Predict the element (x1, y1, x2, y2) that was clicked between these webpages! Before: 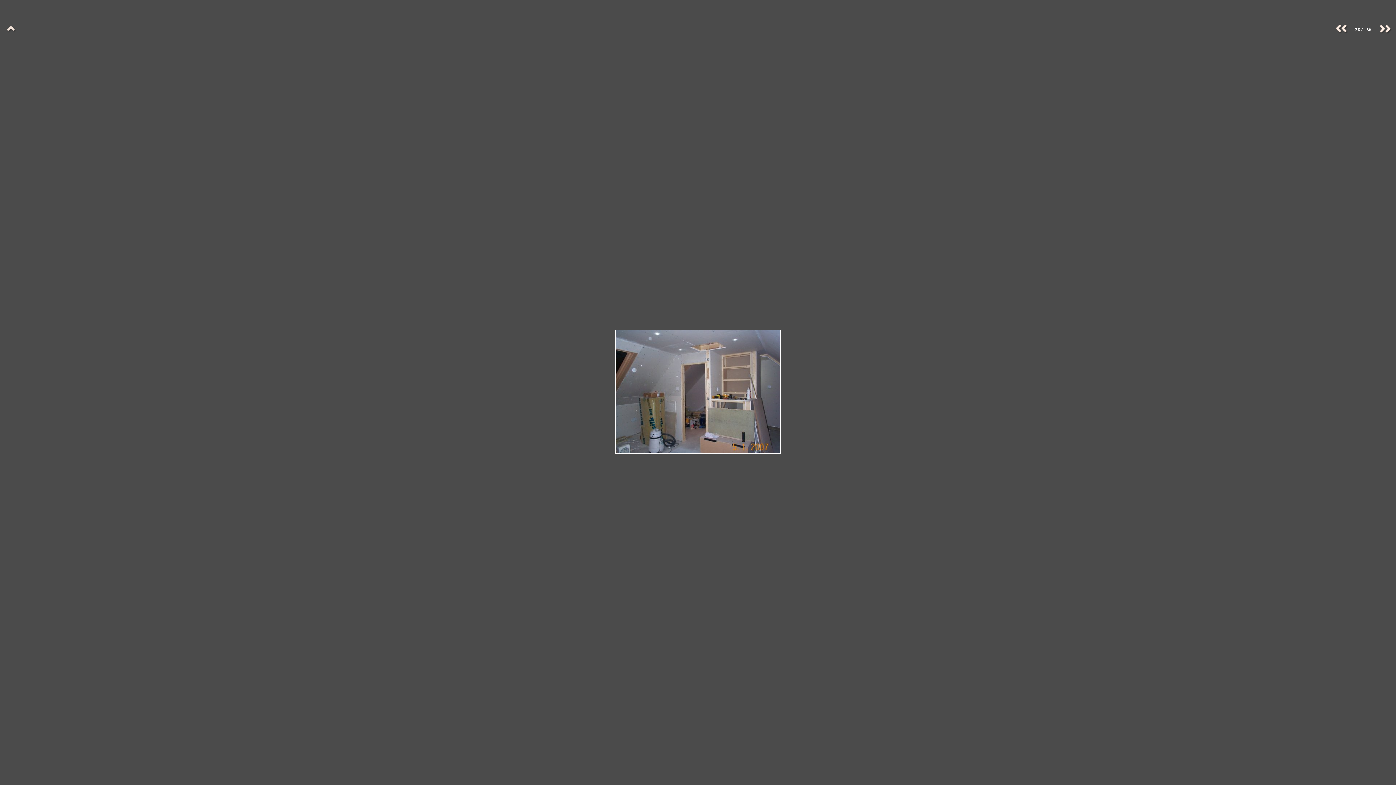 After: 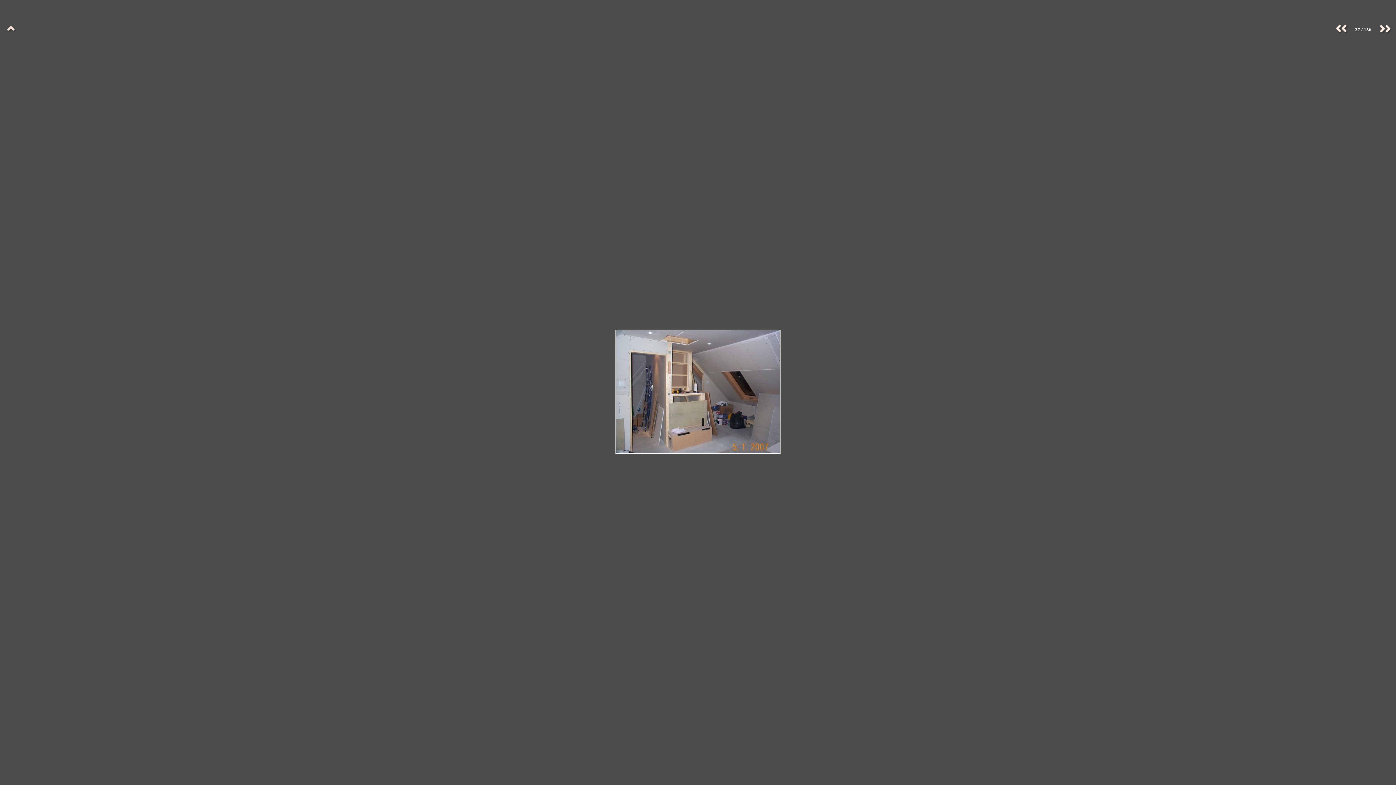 Action: bbox: (1378, 29, 1392, 35)